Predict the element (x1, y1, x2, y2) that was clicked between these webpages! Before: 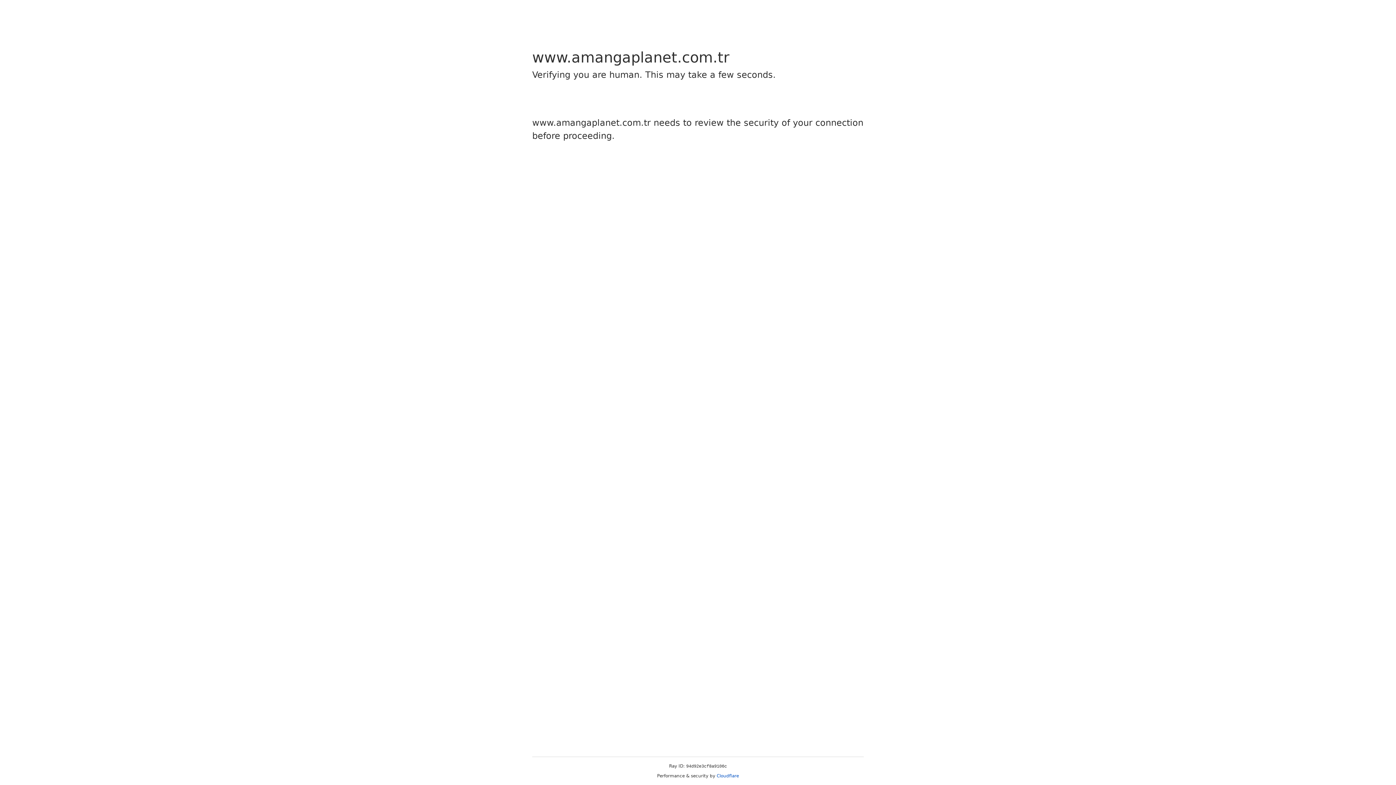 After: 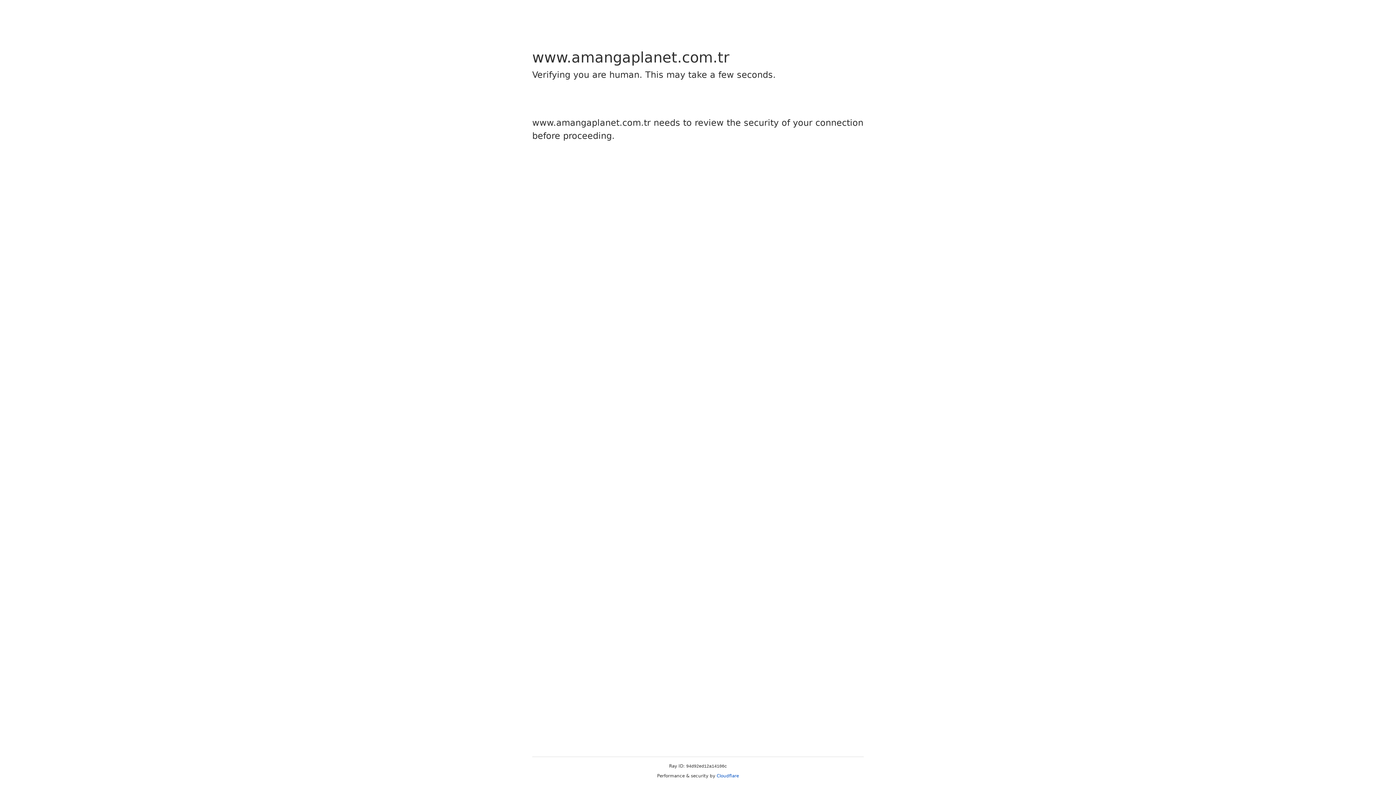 Action: label: Cloudflare bbox: (716, 773, 739, 778)